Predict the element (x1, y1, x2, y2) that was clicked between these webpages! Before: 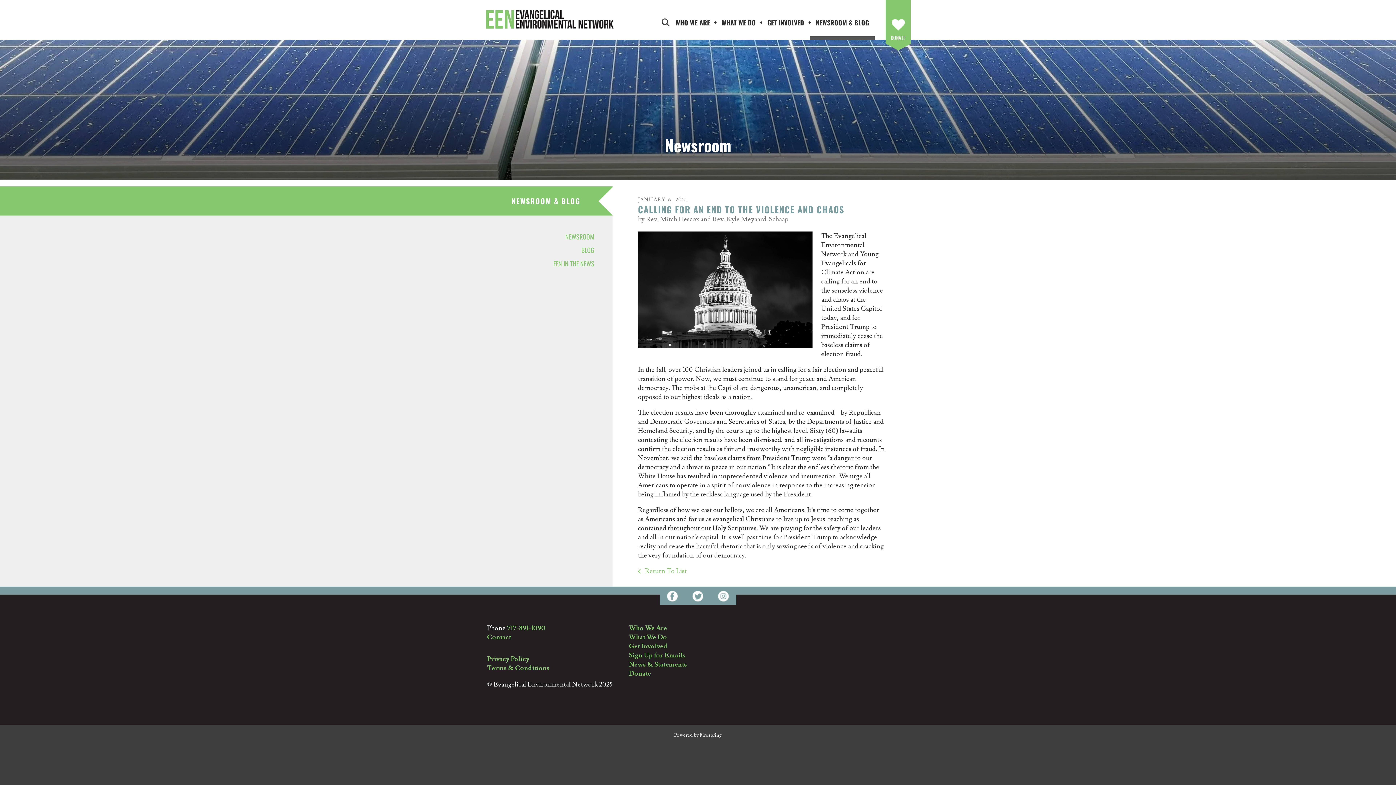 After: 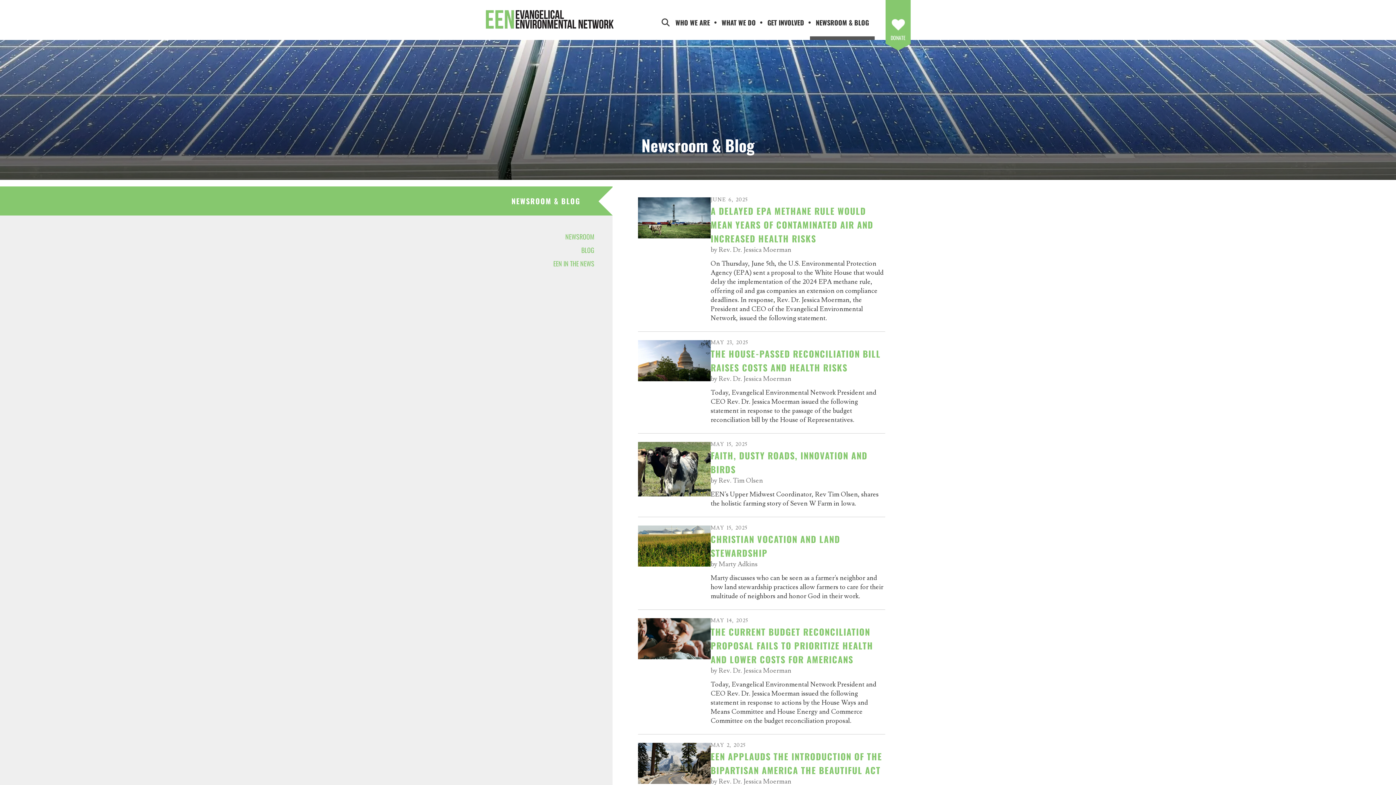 Action: label: News & Statements bbox: (629, 660, 687, 669)